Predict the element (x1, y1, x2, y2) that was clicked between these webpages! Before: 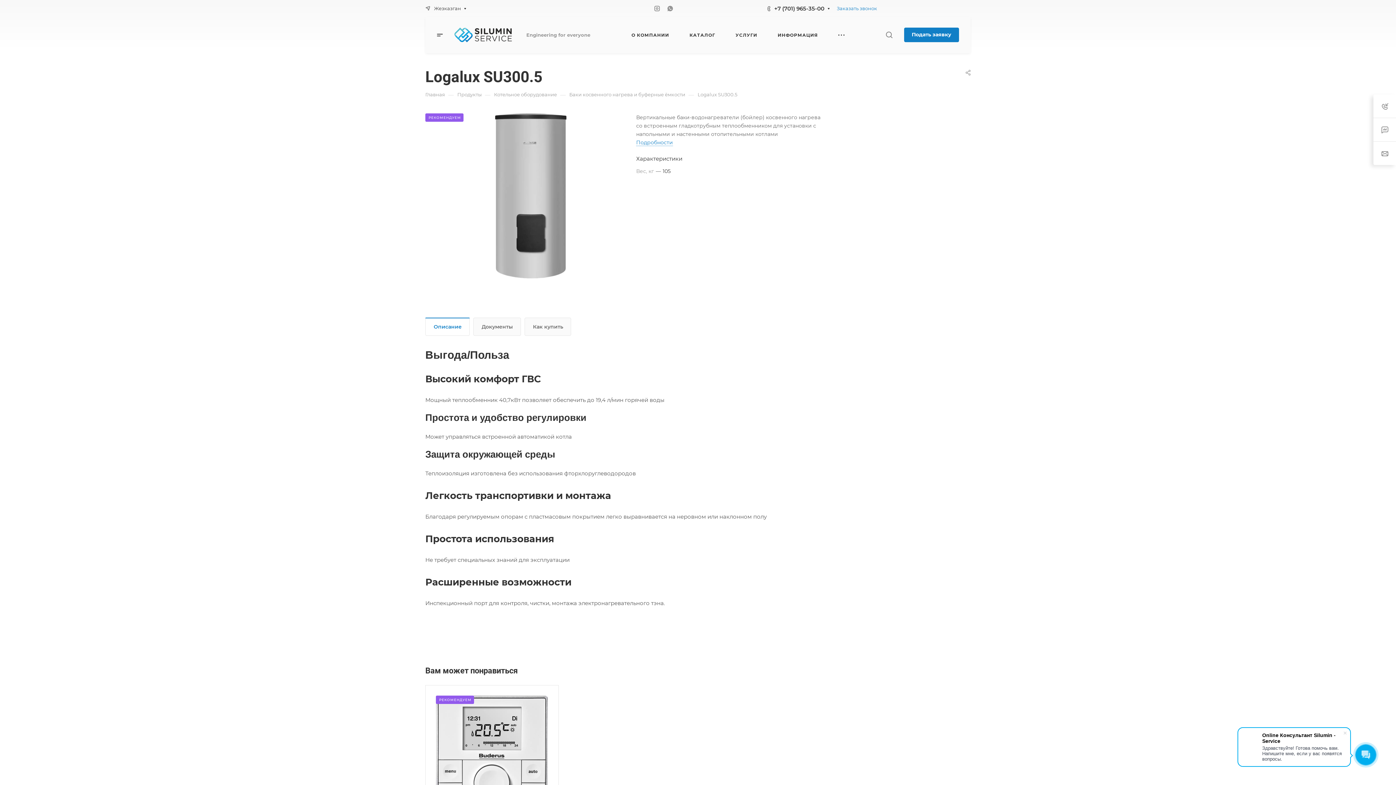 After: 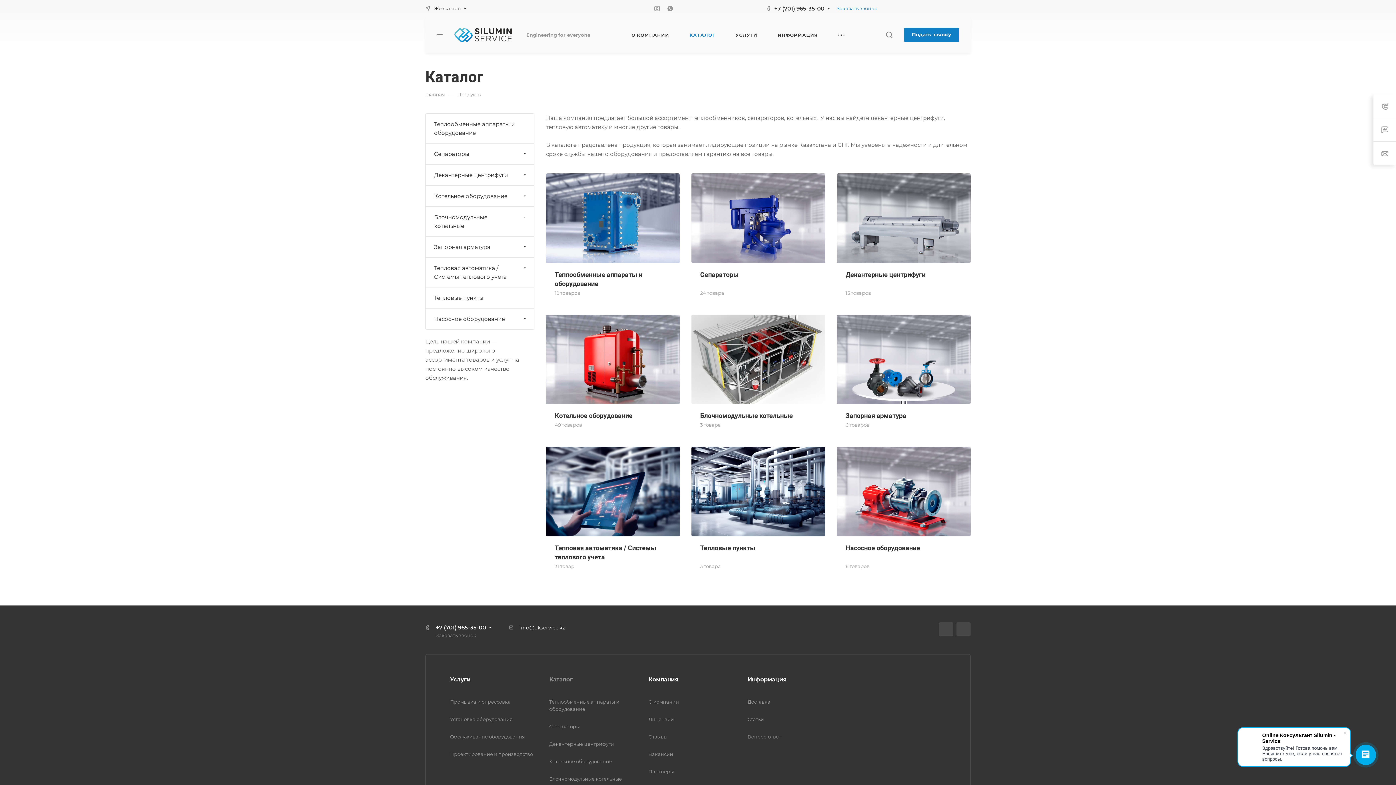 Action: bbox: (457, 90, 481, 97) label: Продукты